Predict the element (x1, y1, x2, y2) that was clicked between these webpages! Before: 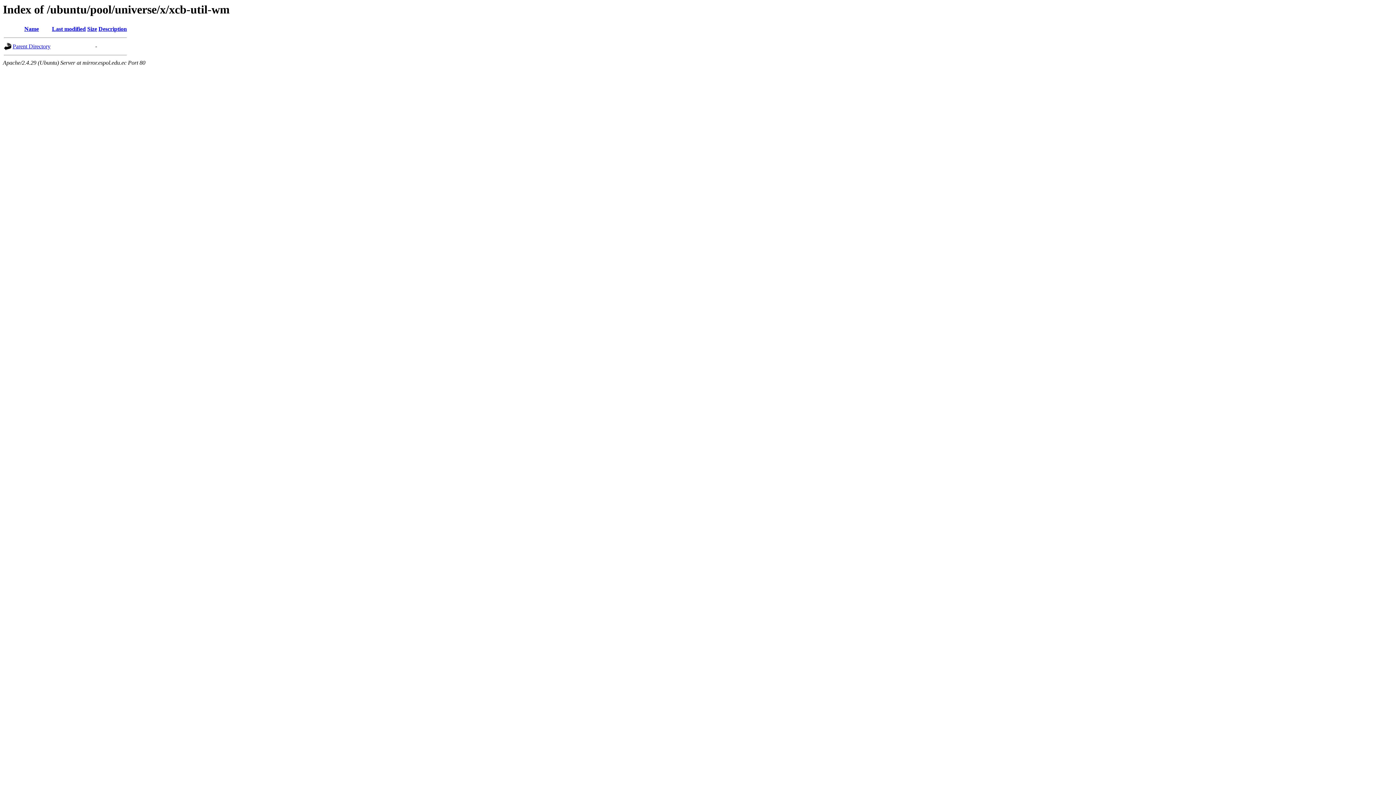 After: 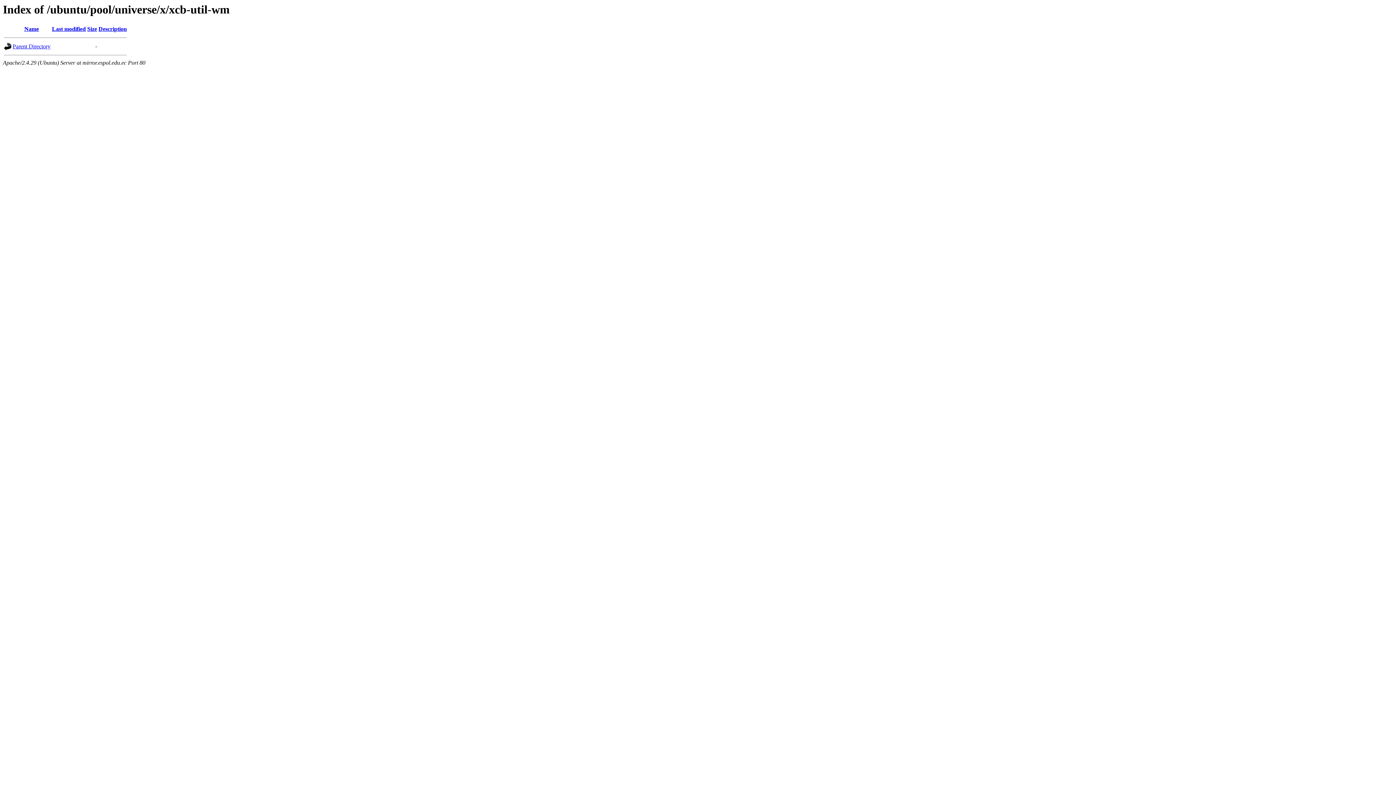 Action: label: Description bbox: (98, 25, 126, 32)